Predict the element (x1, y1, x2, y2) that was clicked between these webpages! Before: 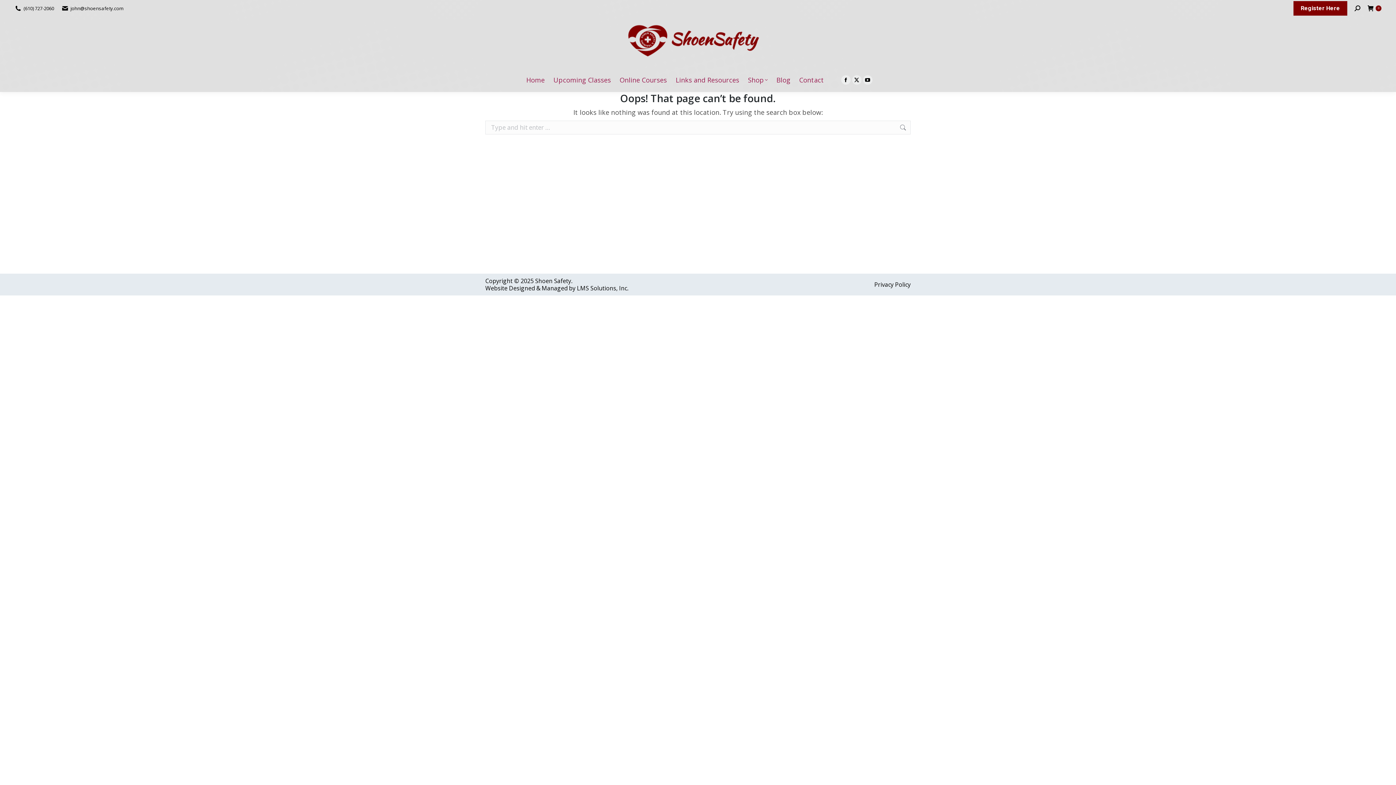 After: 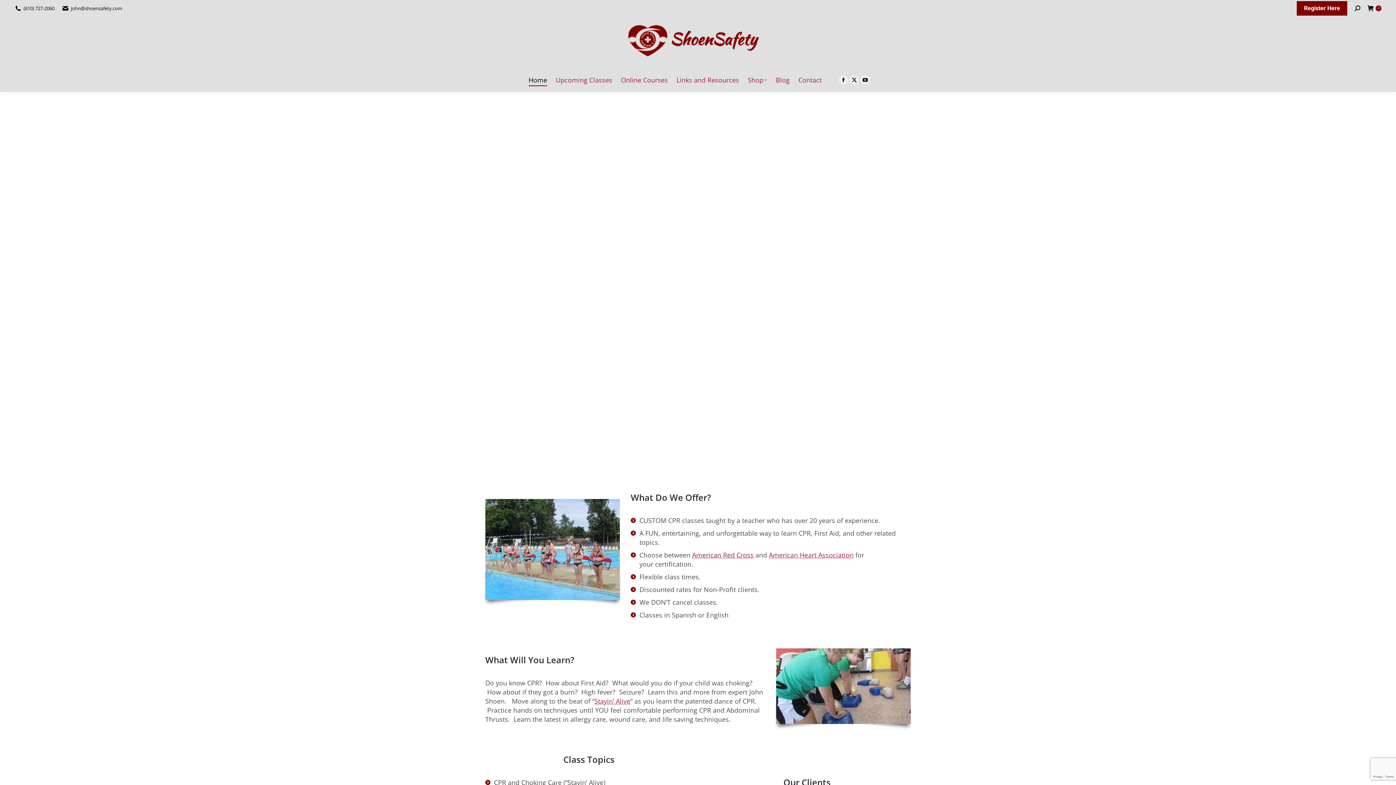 Action: label: Home bbox: (523, 74, 547, 85)